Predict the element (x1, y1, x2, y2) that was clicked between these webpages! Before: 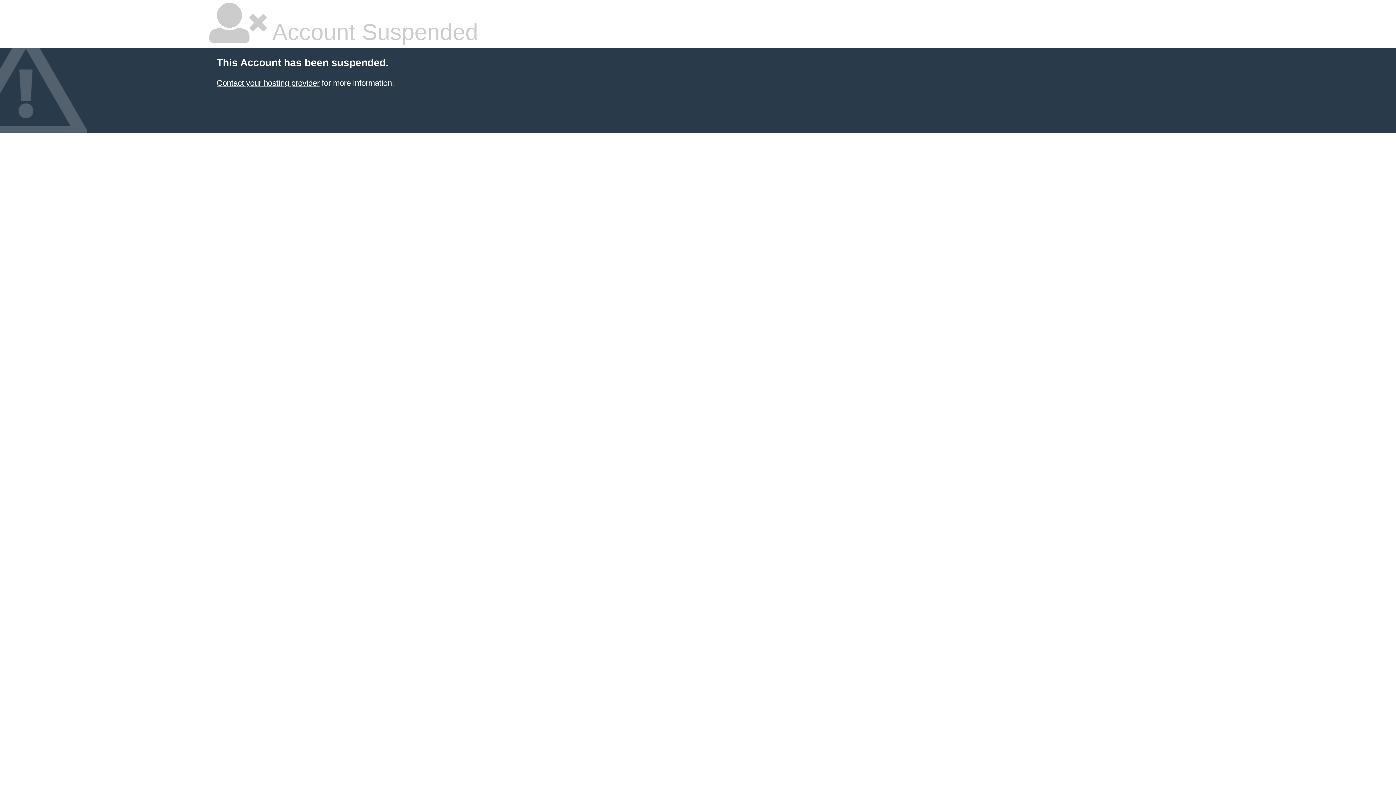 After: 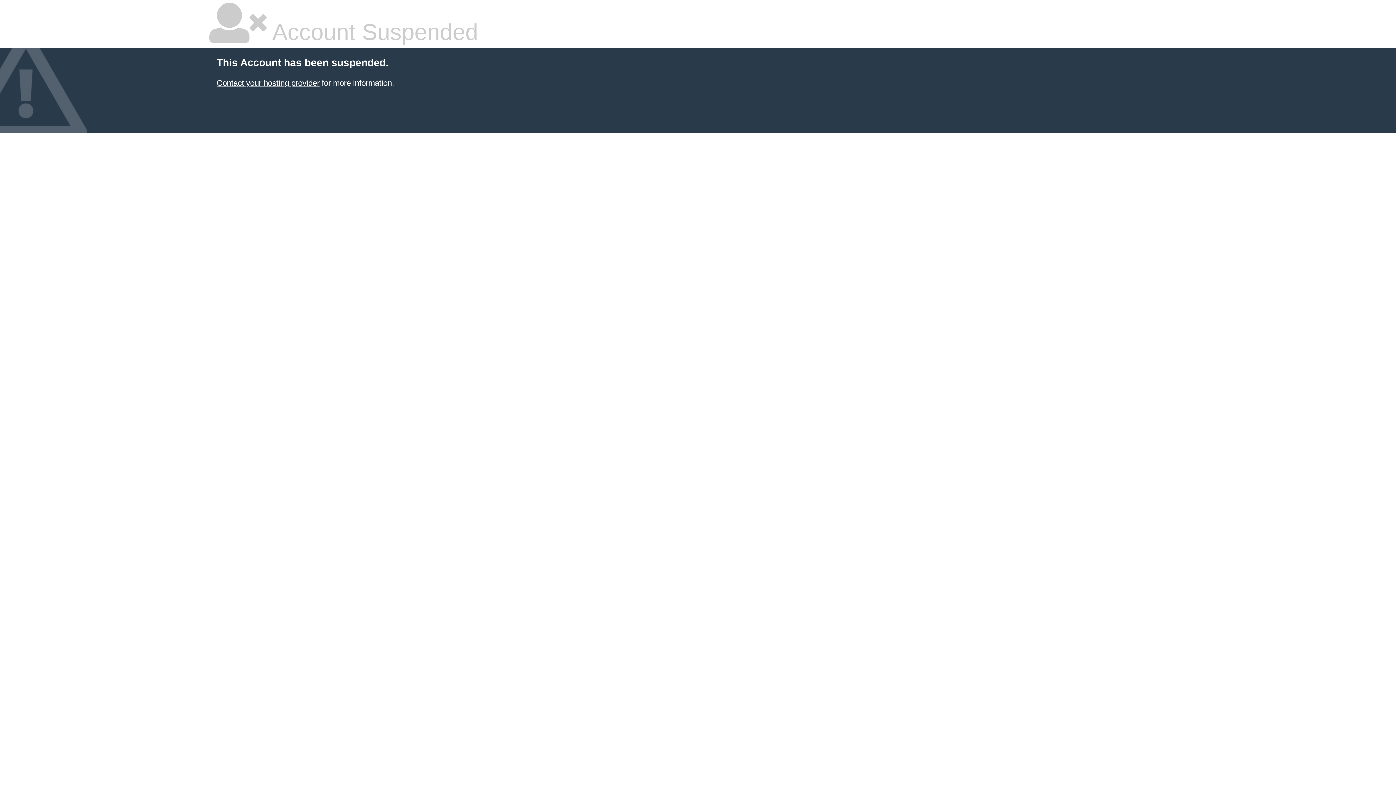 Action: label: Contact your hosting provider bbox: (216, 78, 319, 87)